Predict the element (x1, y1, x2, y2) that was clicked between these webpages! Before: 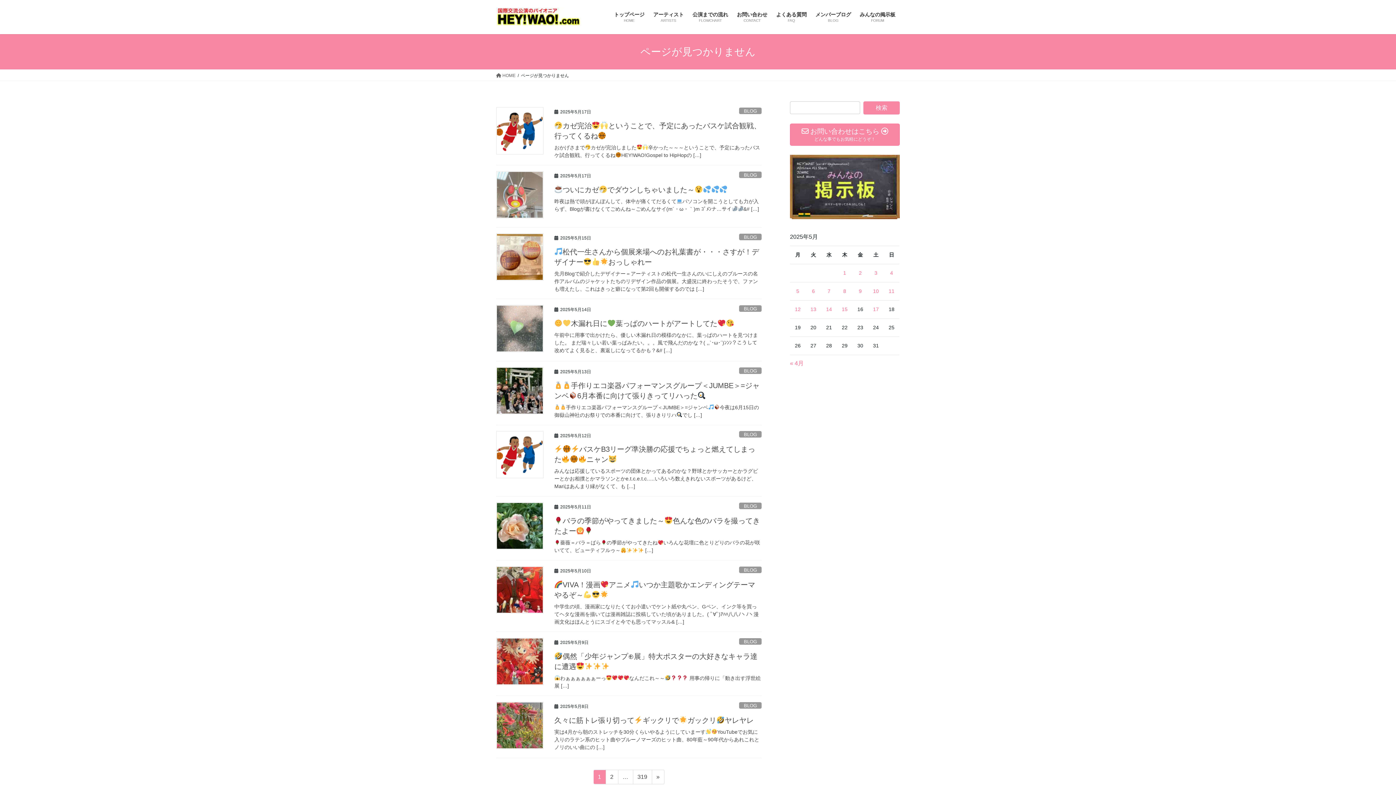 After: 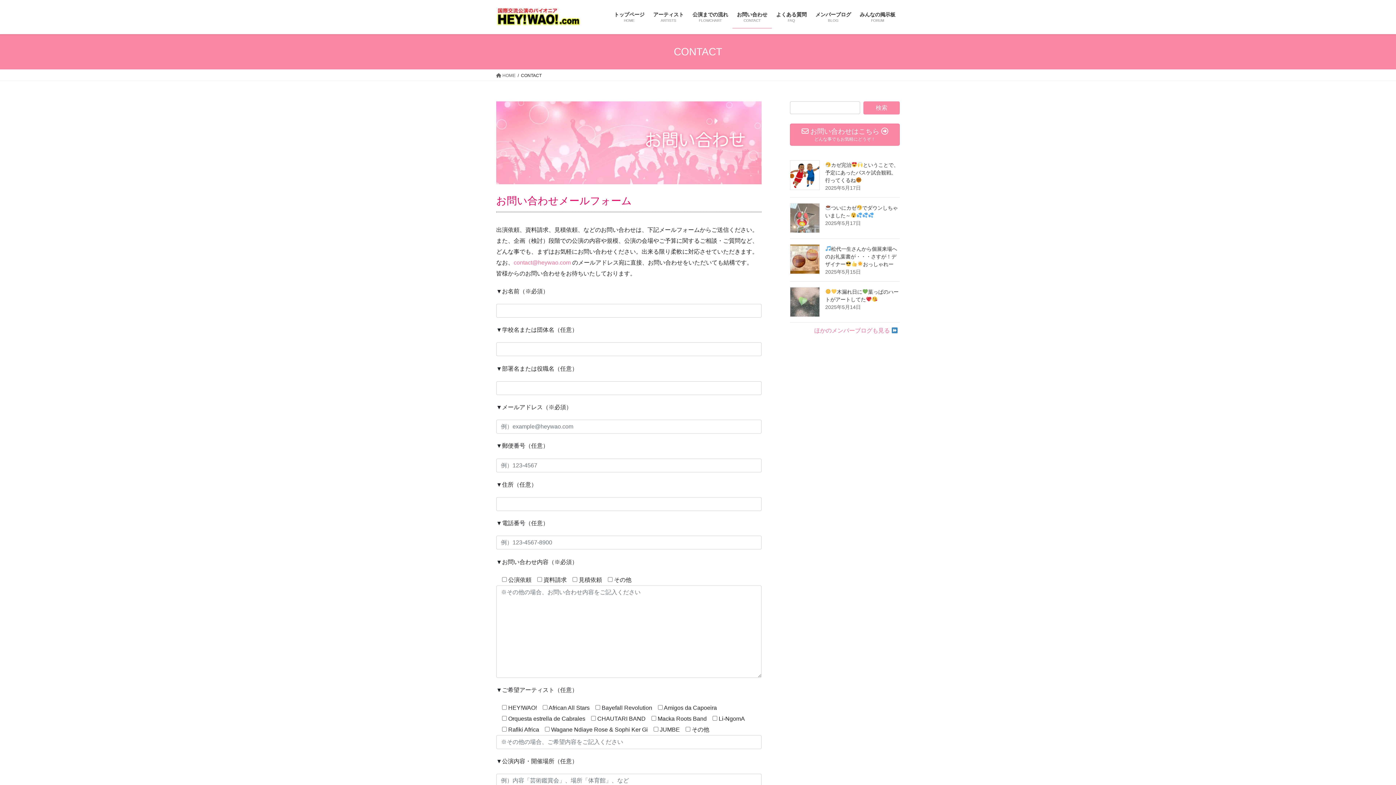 Action: bbox: (732, 6, 772, 28) label: お問い合わせ
CONTACT